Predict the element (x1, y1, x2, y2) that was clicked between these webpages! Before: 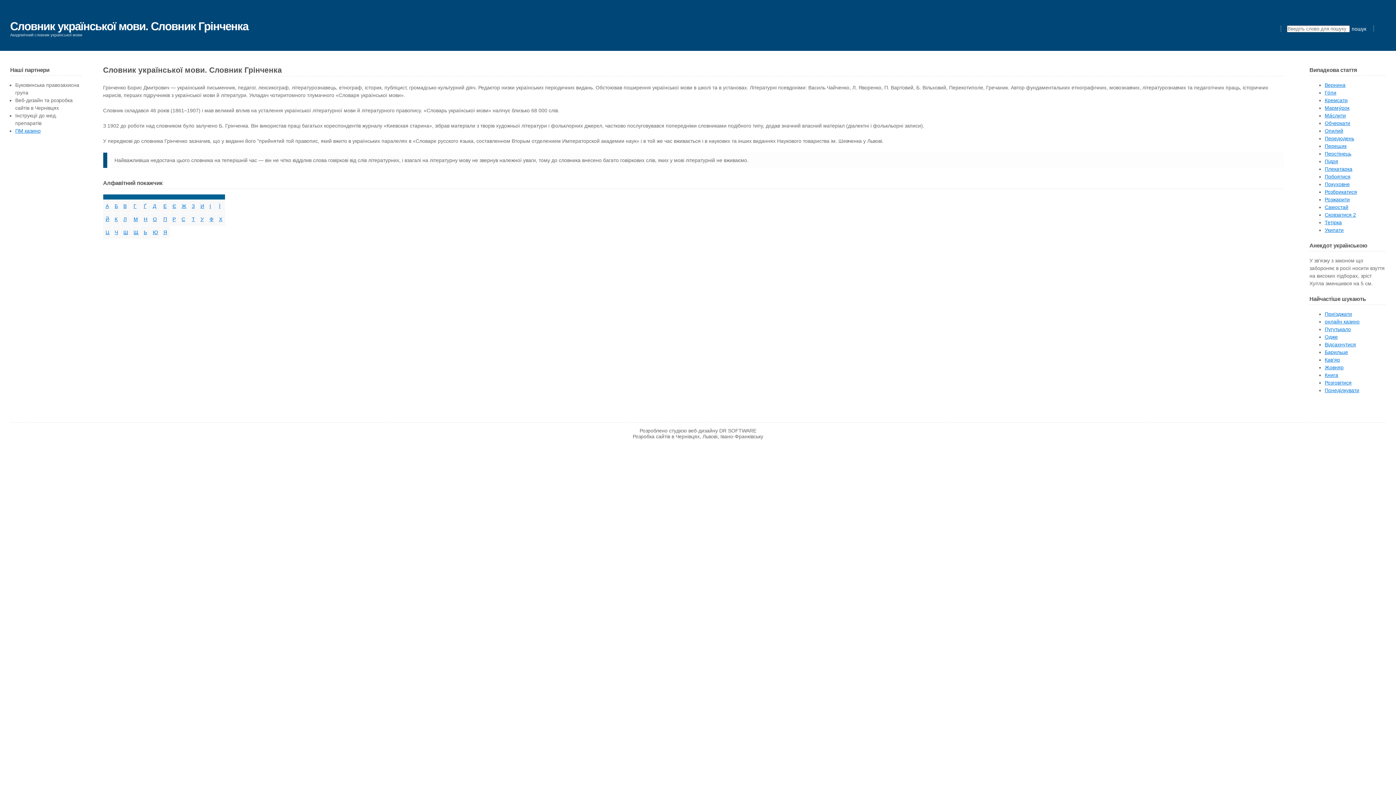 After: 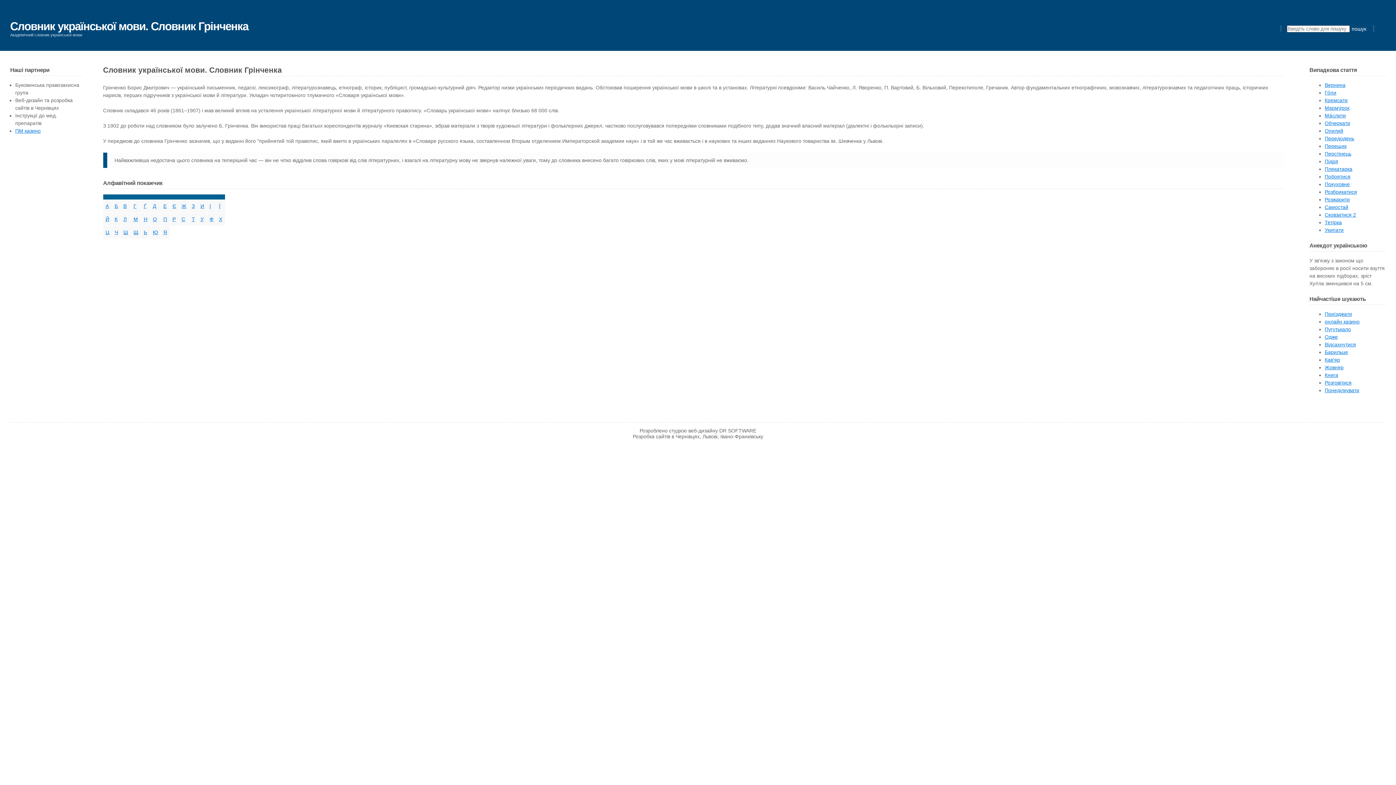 Action: label: Розбрикатися bbox: (1325, 189, 1357, 194)